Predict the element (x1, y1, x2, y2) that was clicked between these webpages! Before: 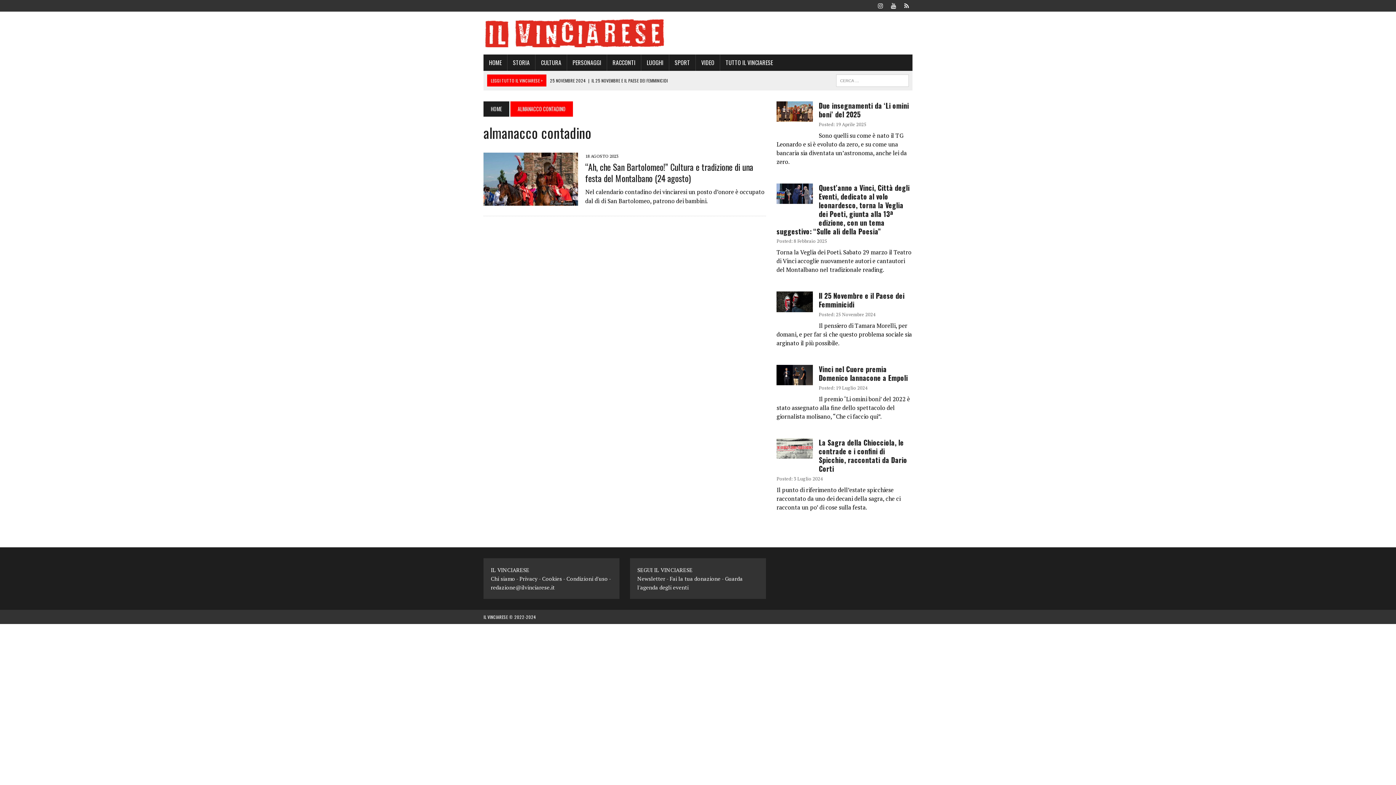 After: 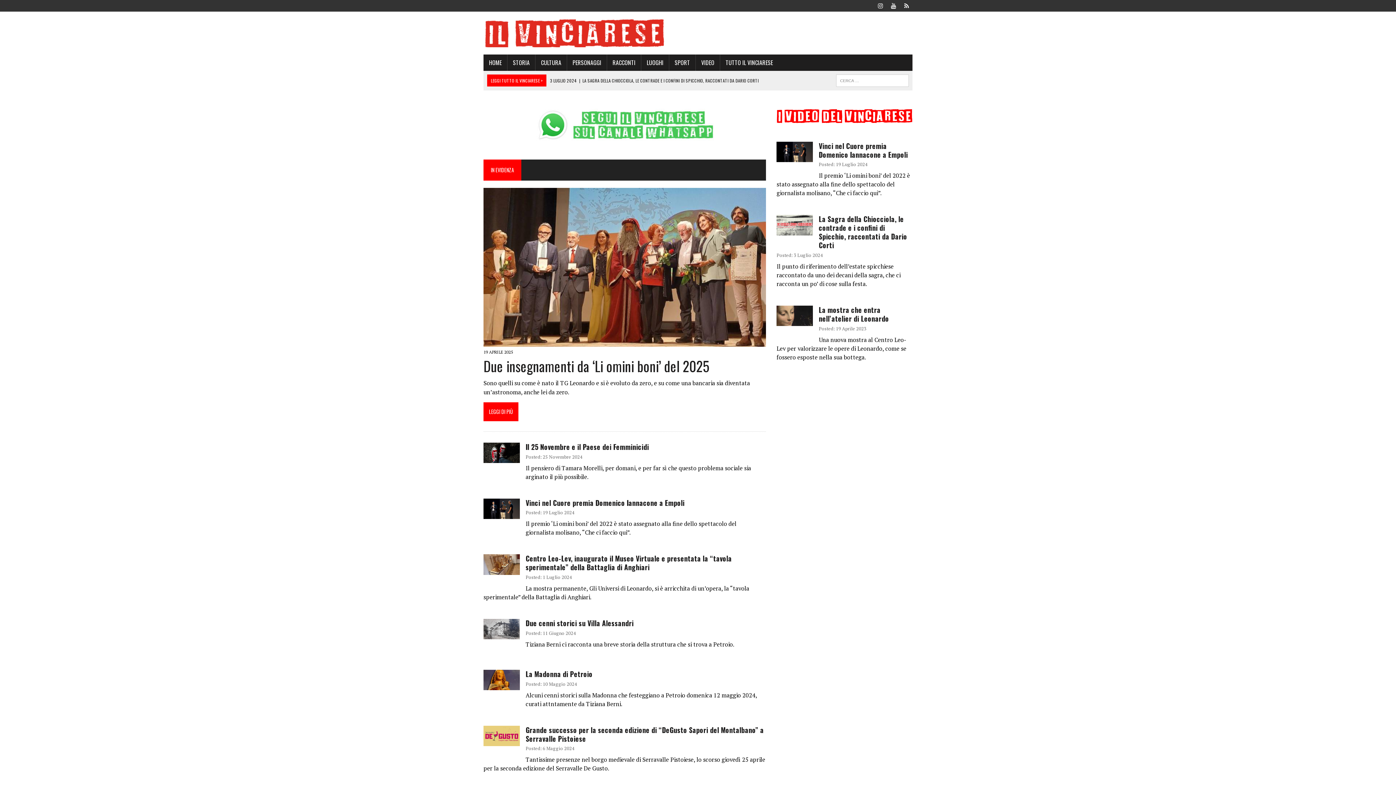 Action: bbox: (483, 18, 912, 47)